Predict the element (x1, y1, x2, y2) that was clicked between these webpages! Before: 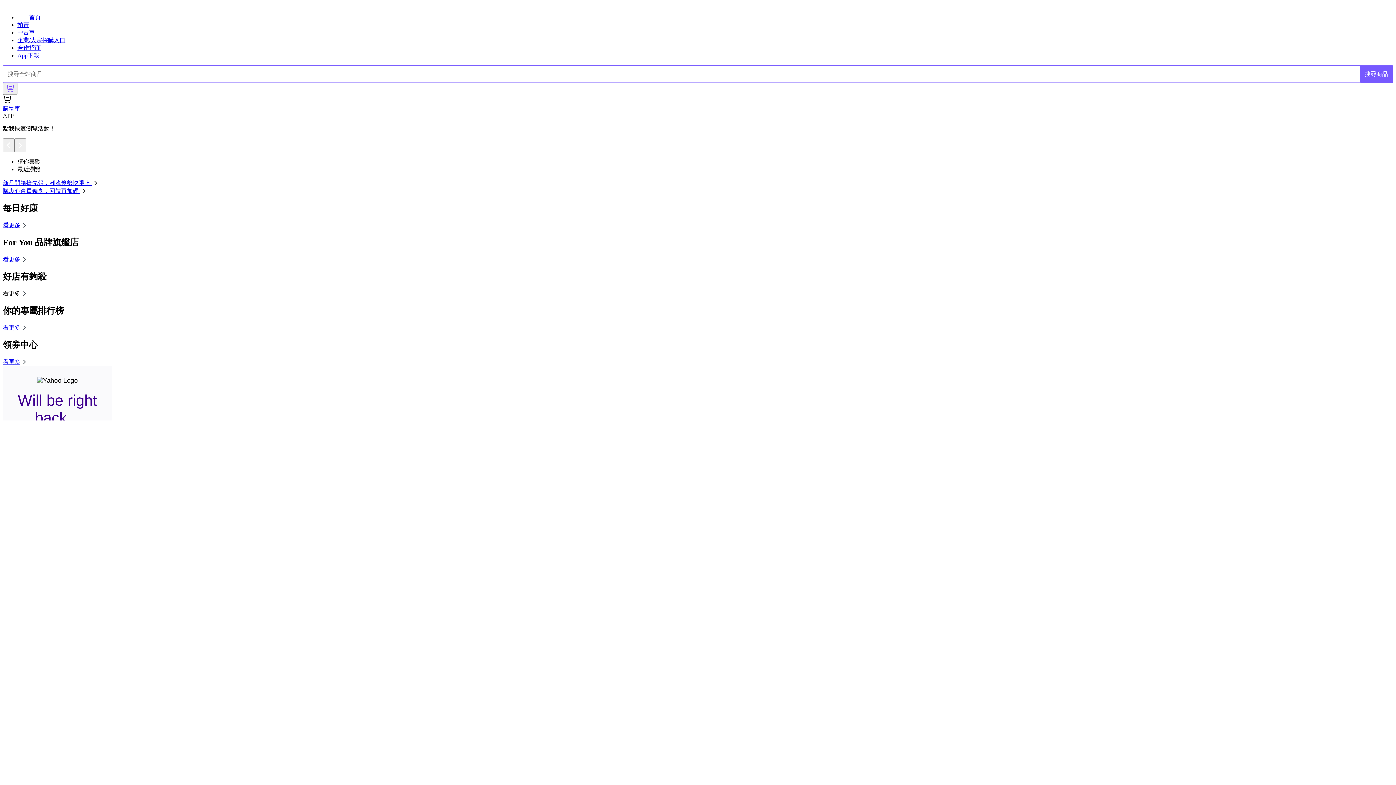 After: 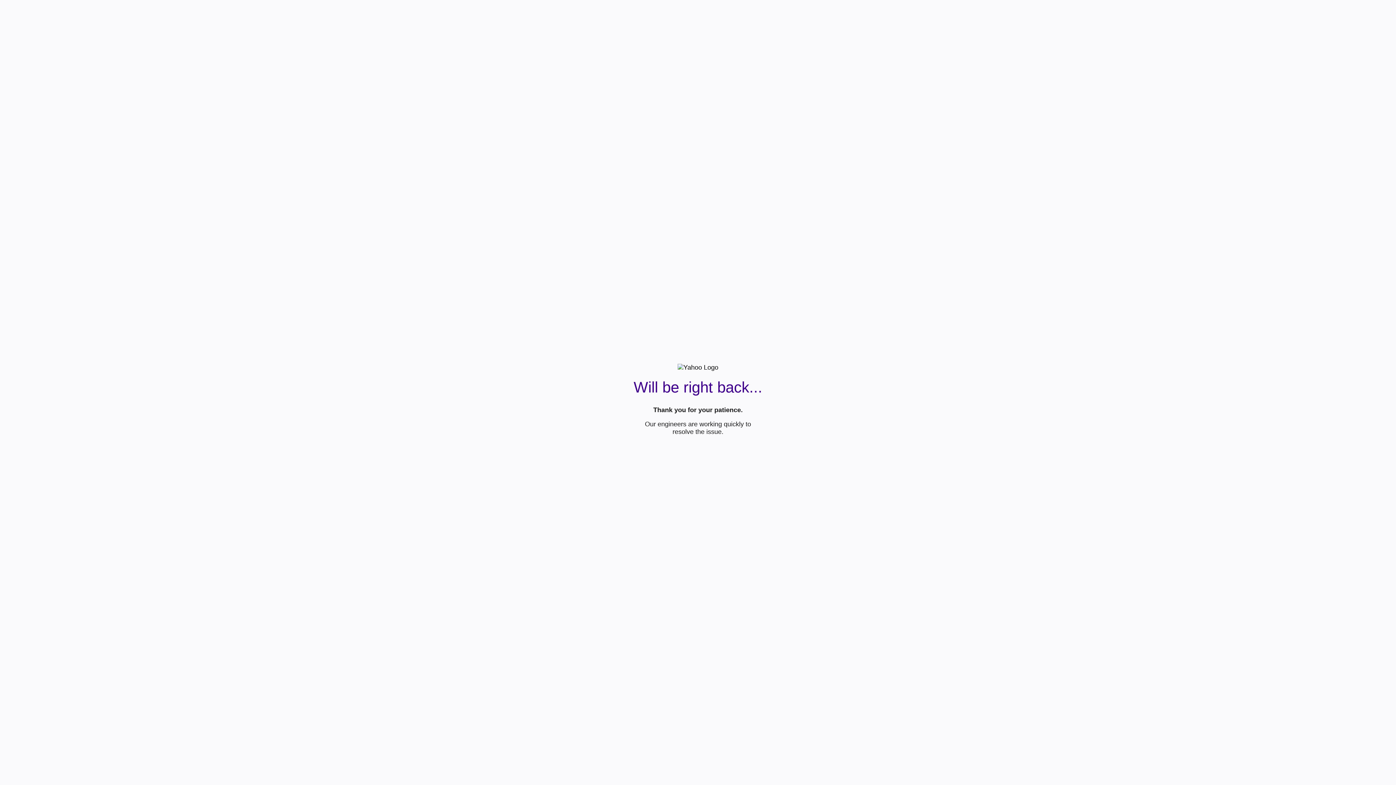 Action: label: 企業/大宗採購入口 bbox: (17, 37, 65, 43)